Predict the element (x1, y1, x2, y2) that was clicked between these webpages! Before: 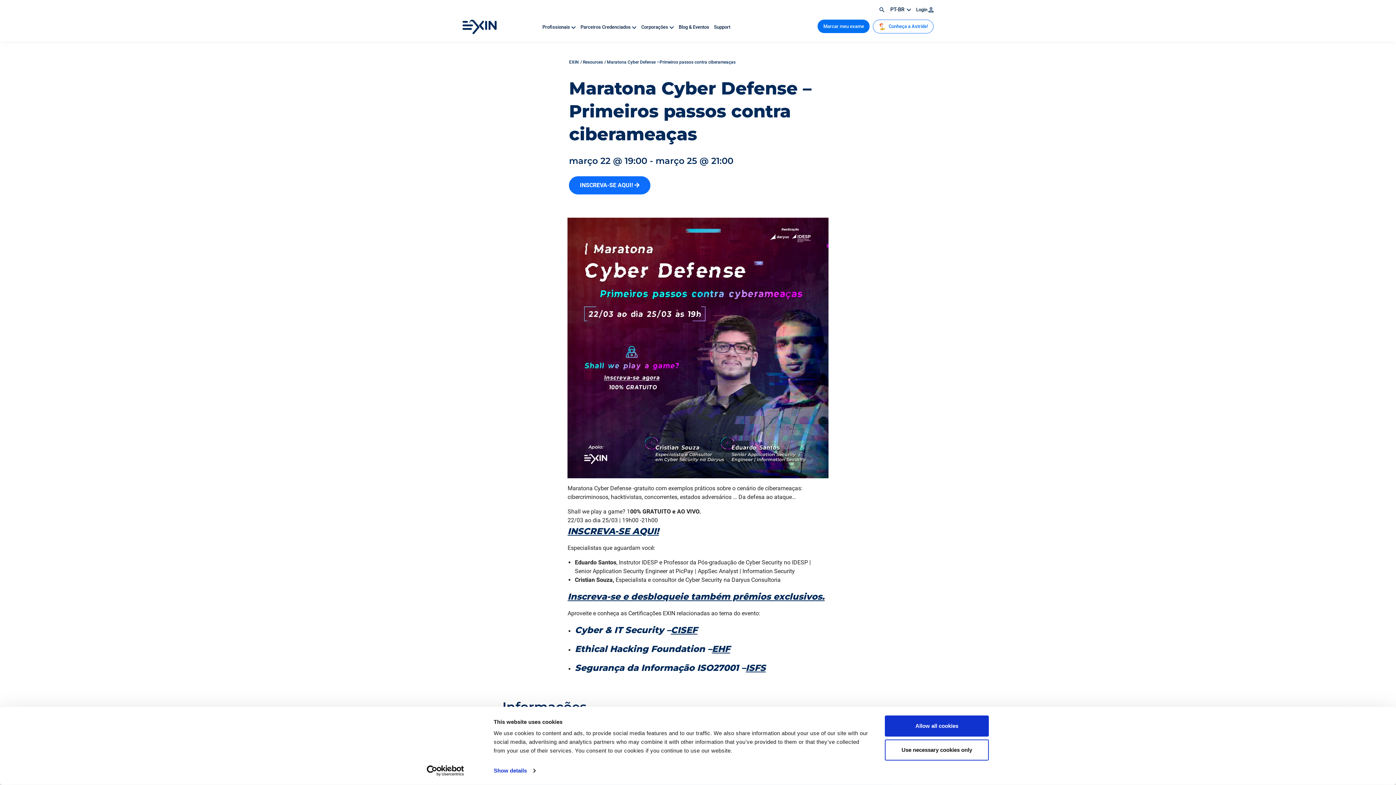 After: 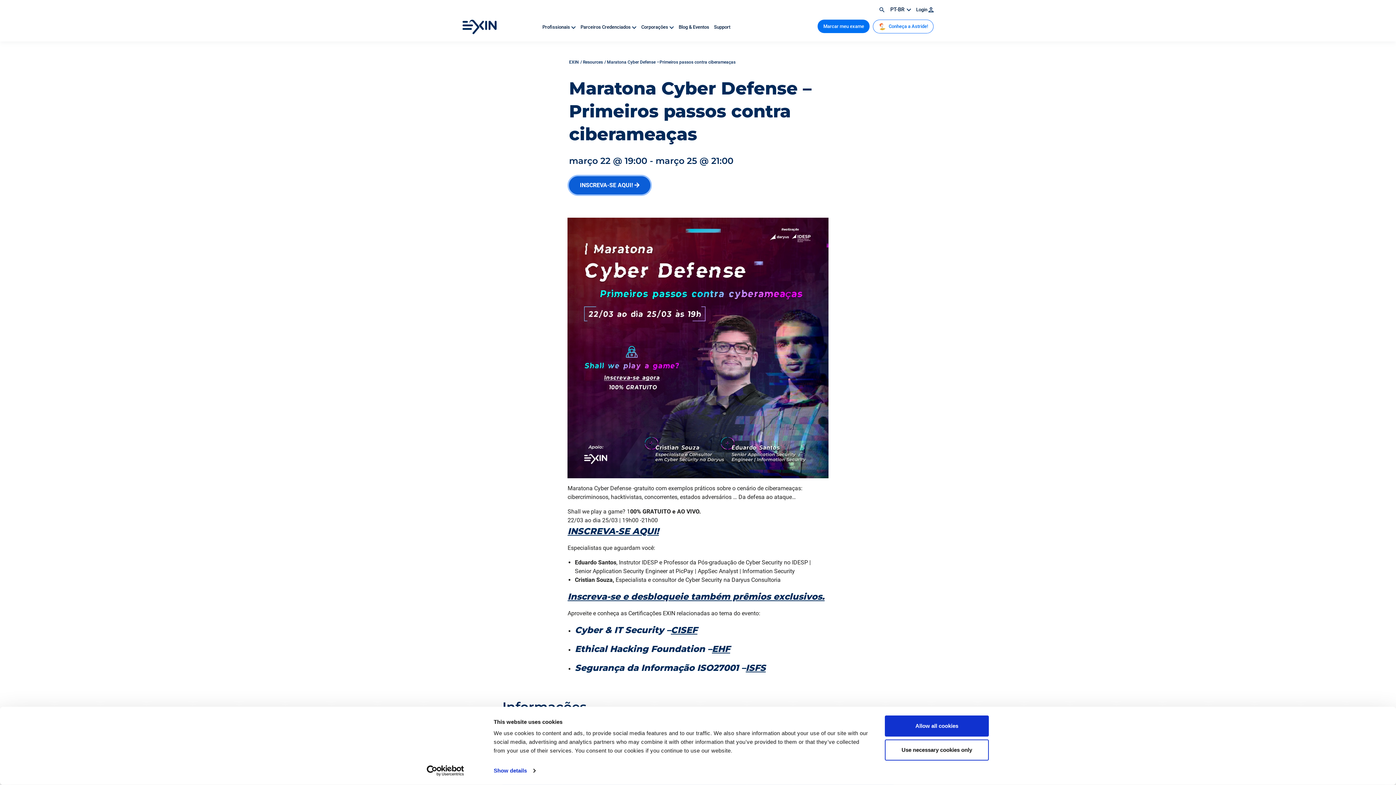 Action: bbox: (569, 176, 650, 194) label: INSCREVA-SE AQUI! 